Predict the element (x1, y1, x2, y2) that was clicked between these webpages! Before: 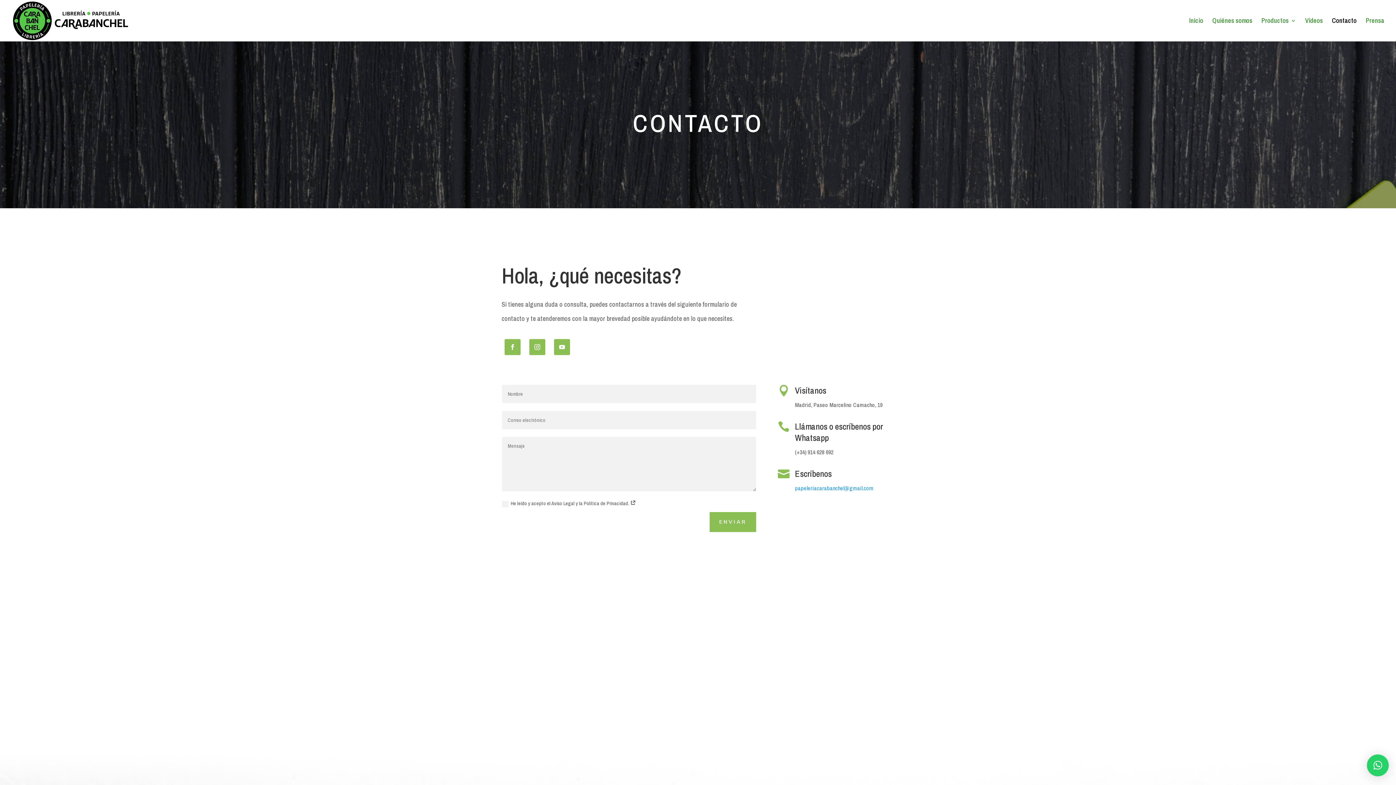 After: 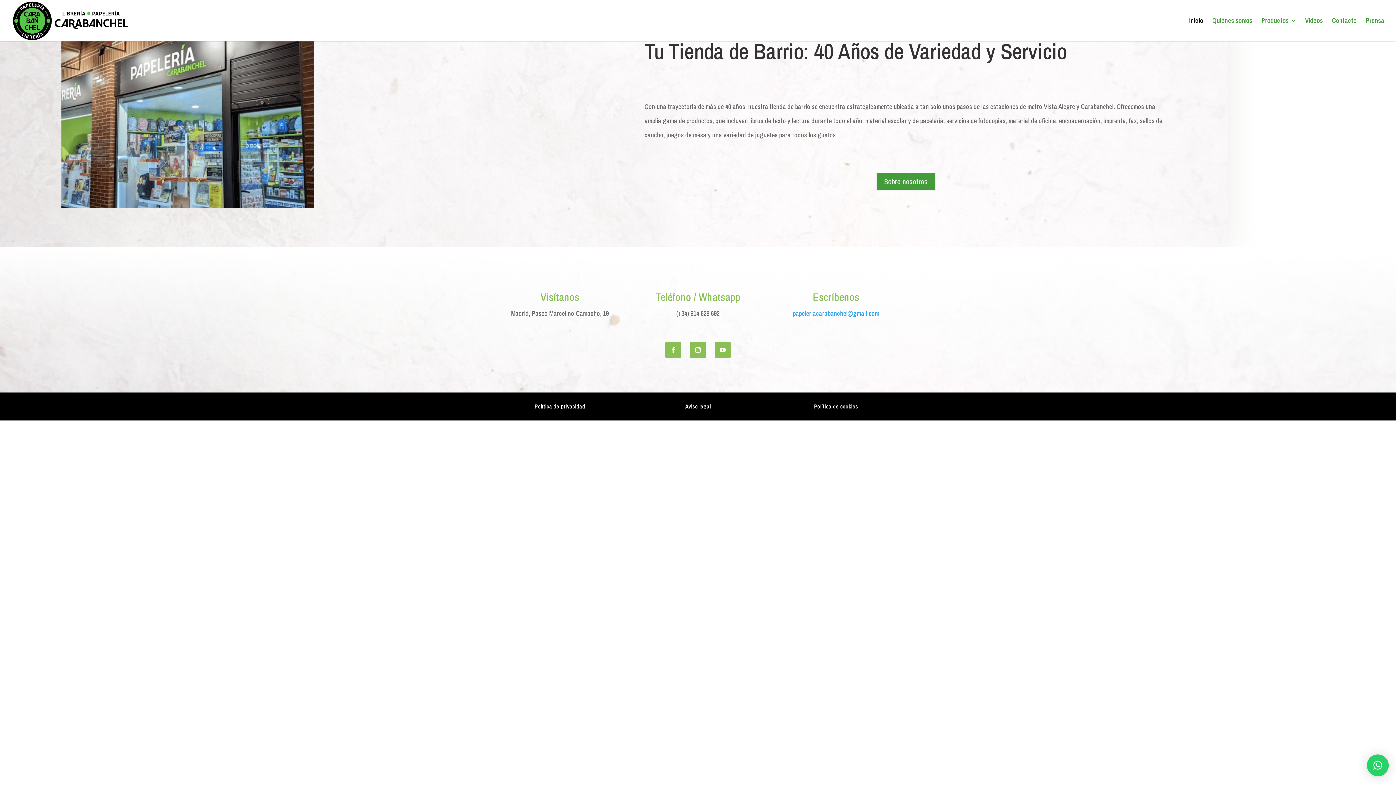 Action: bbox: (1189, 18, 1203, 41) label: Inicio